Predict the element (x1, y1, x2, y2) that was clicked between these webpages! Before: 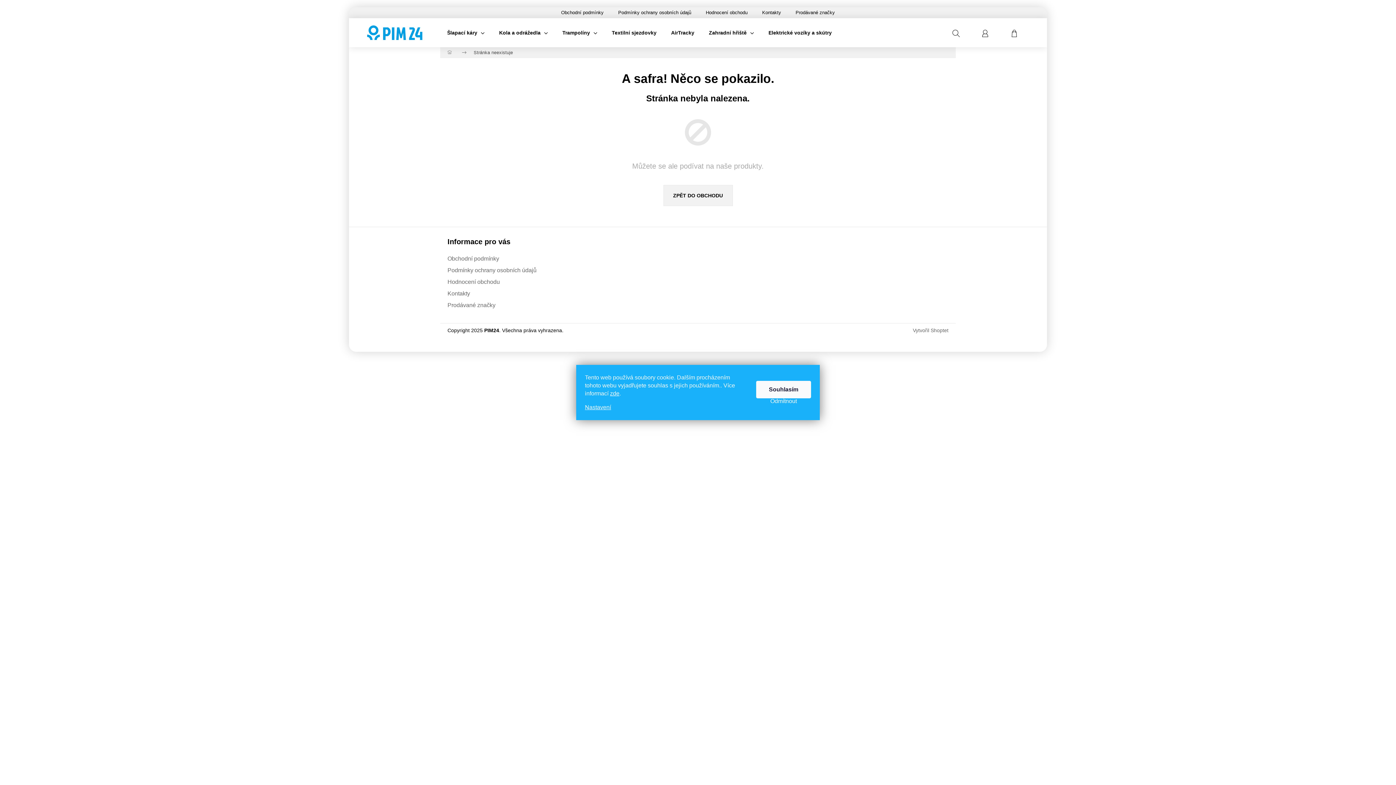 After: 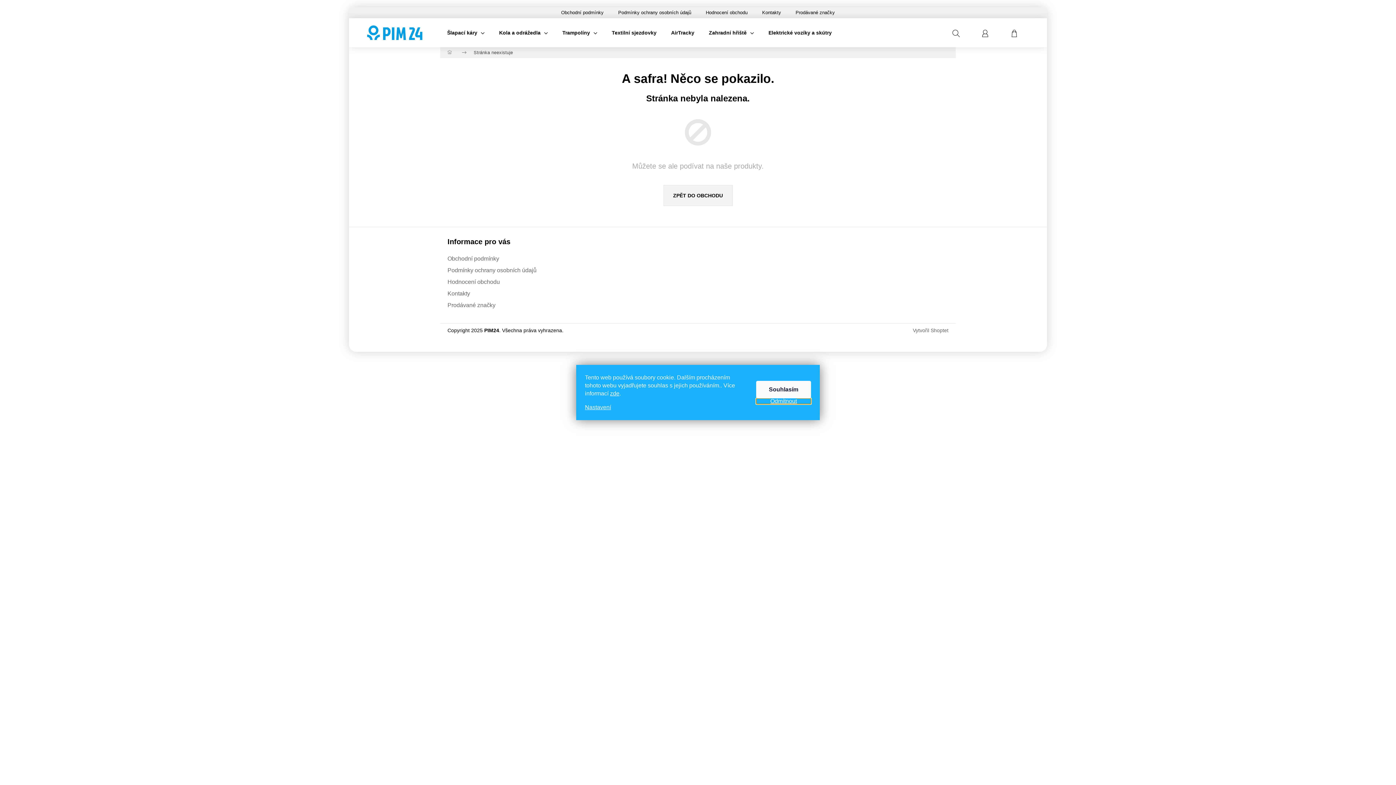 Action: bbox: (756, 398, 811, 404) label: Odmítnout